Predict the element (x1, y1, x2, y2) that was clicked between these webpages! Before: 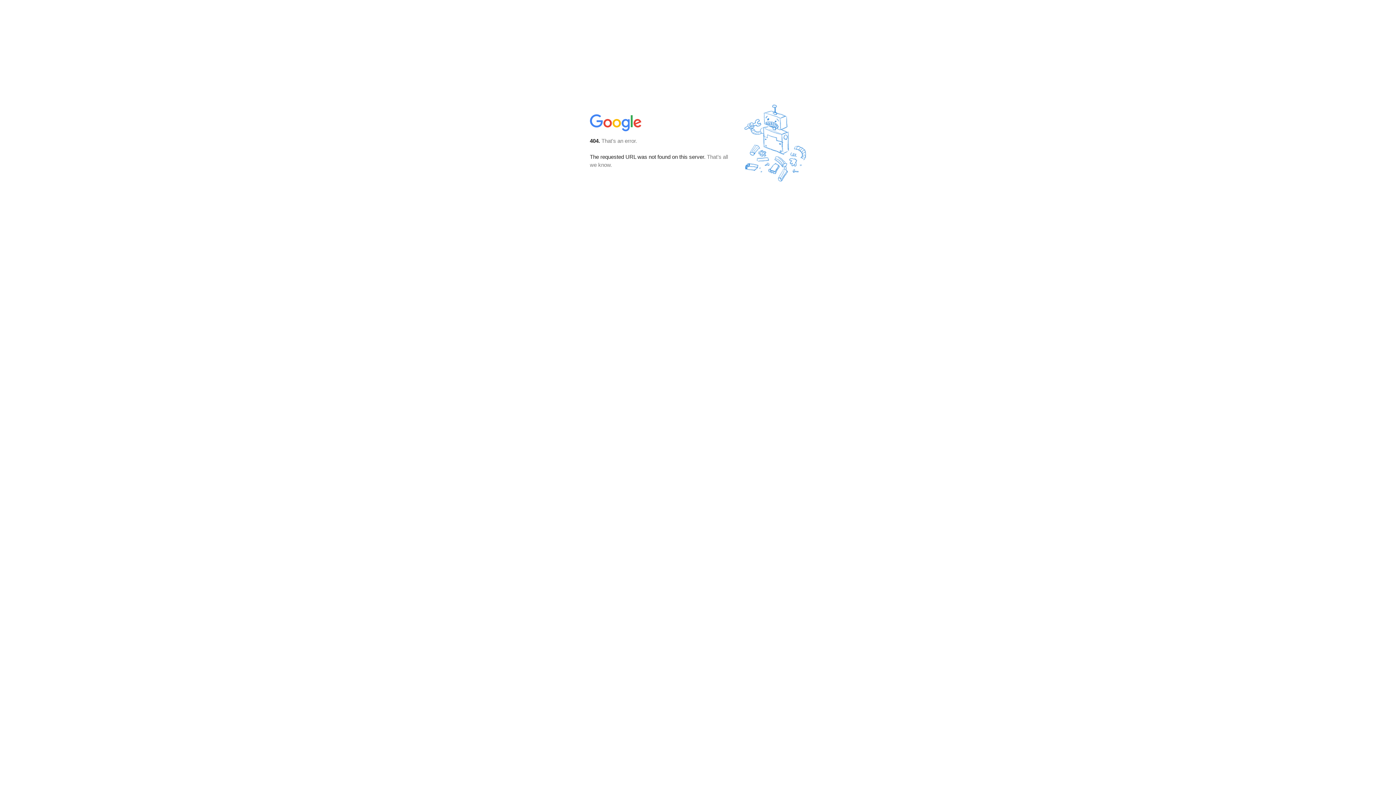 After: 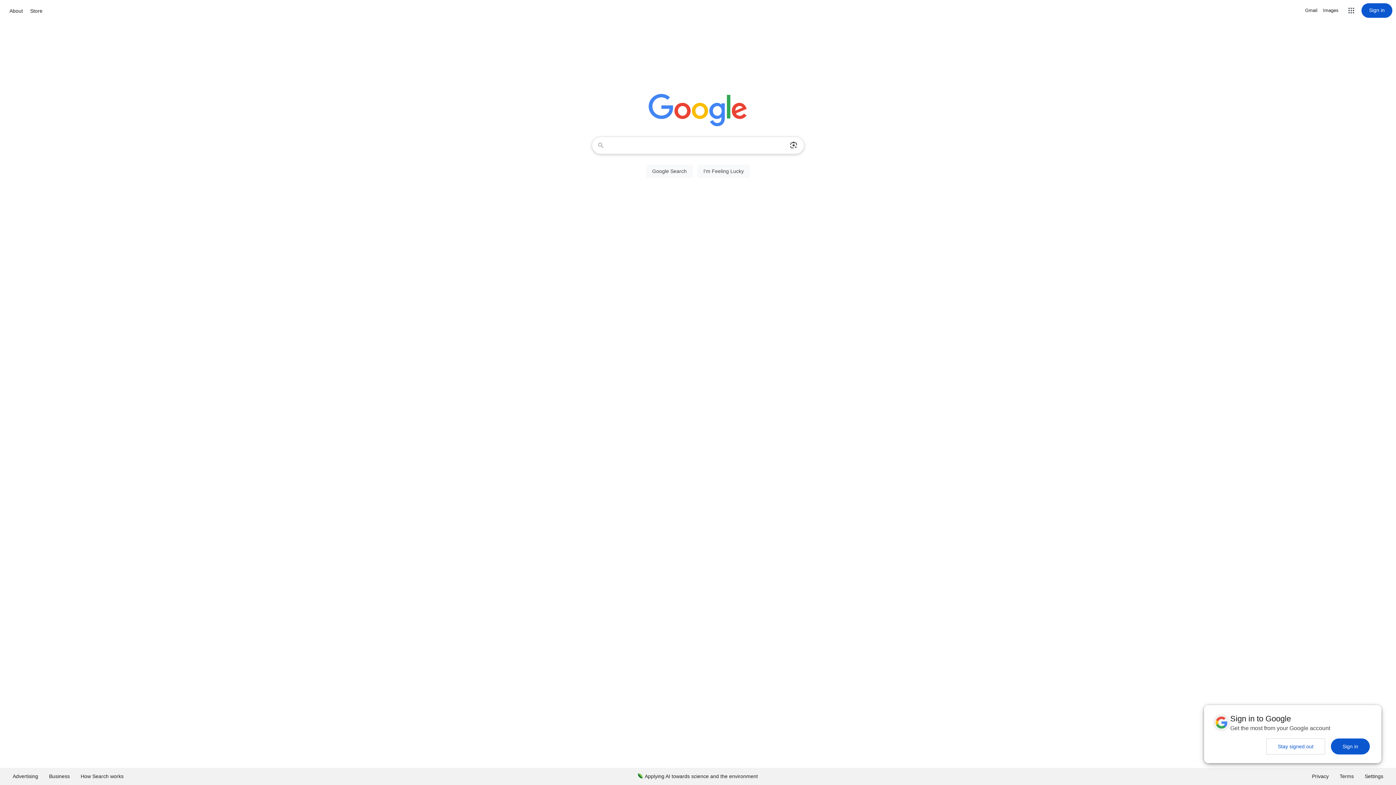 Action: bbox: (590, 127, 642, 134)